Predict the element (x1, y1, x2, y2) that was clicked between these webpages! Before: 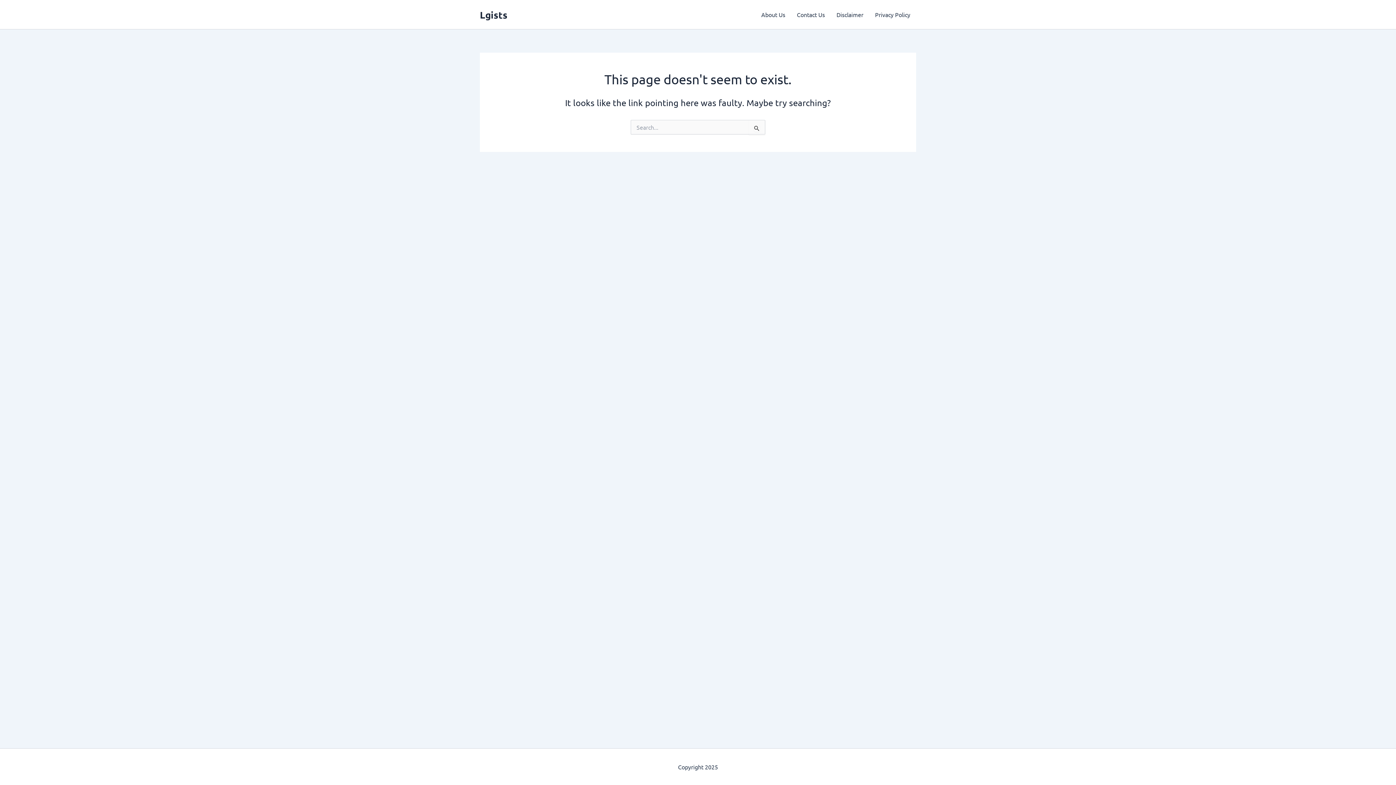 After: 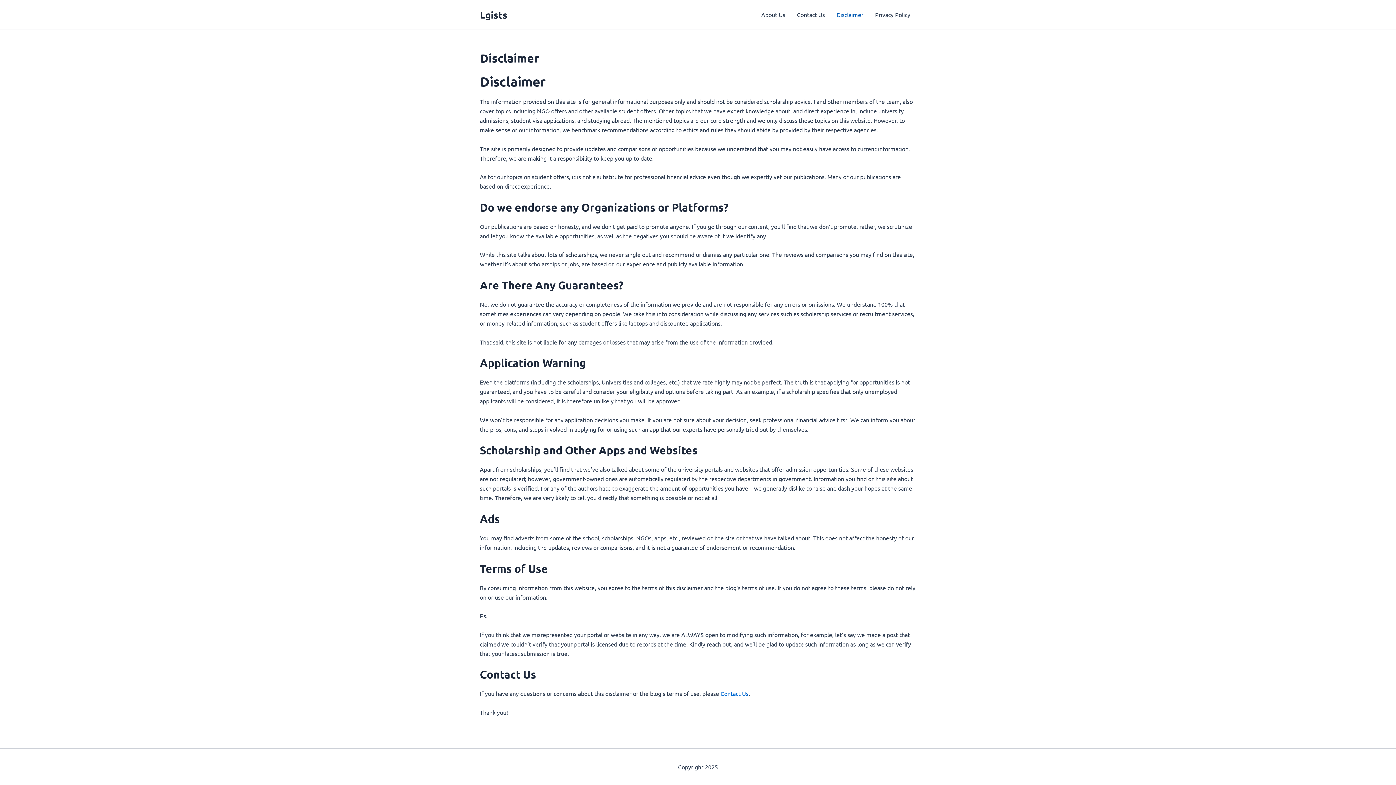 Action: label: Disclaimer bbox: (830, 0, 869, 29)